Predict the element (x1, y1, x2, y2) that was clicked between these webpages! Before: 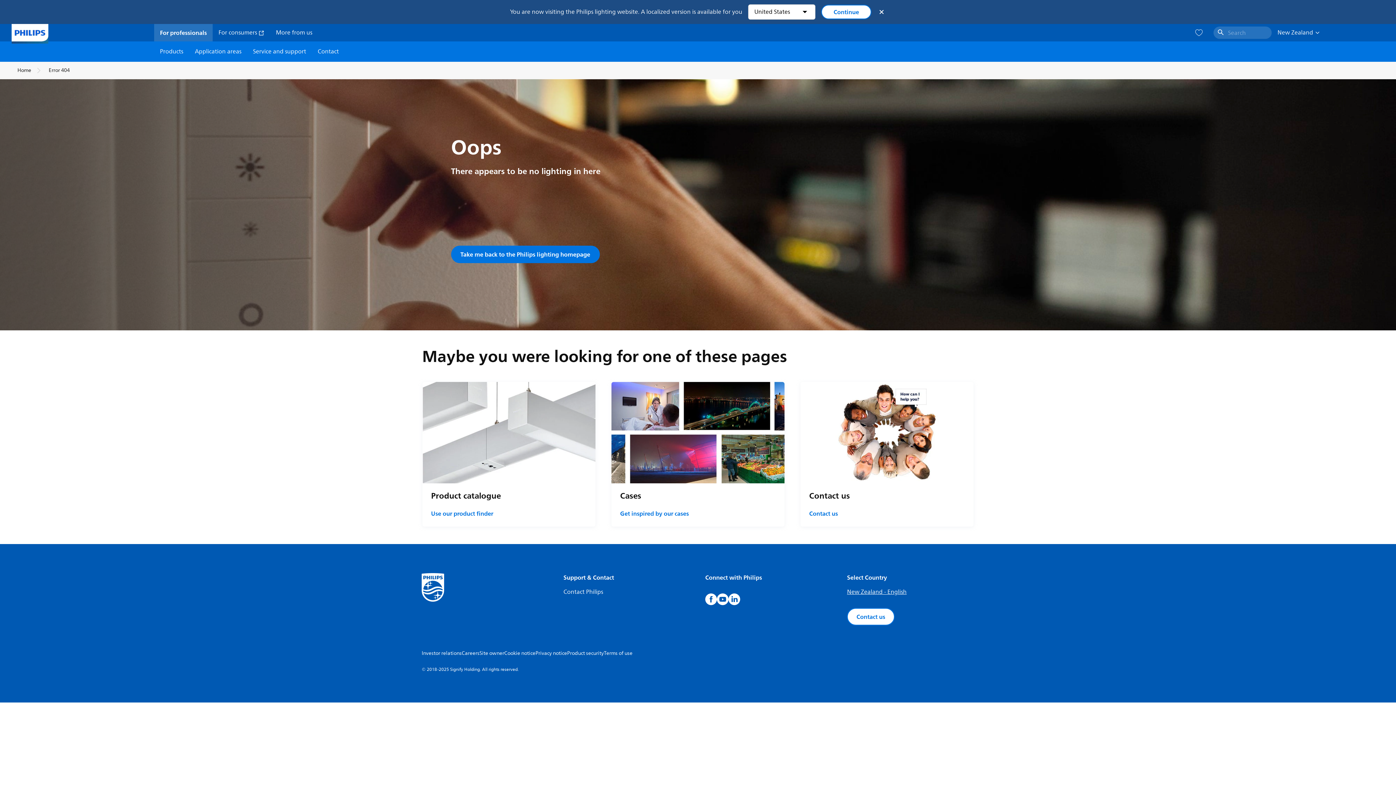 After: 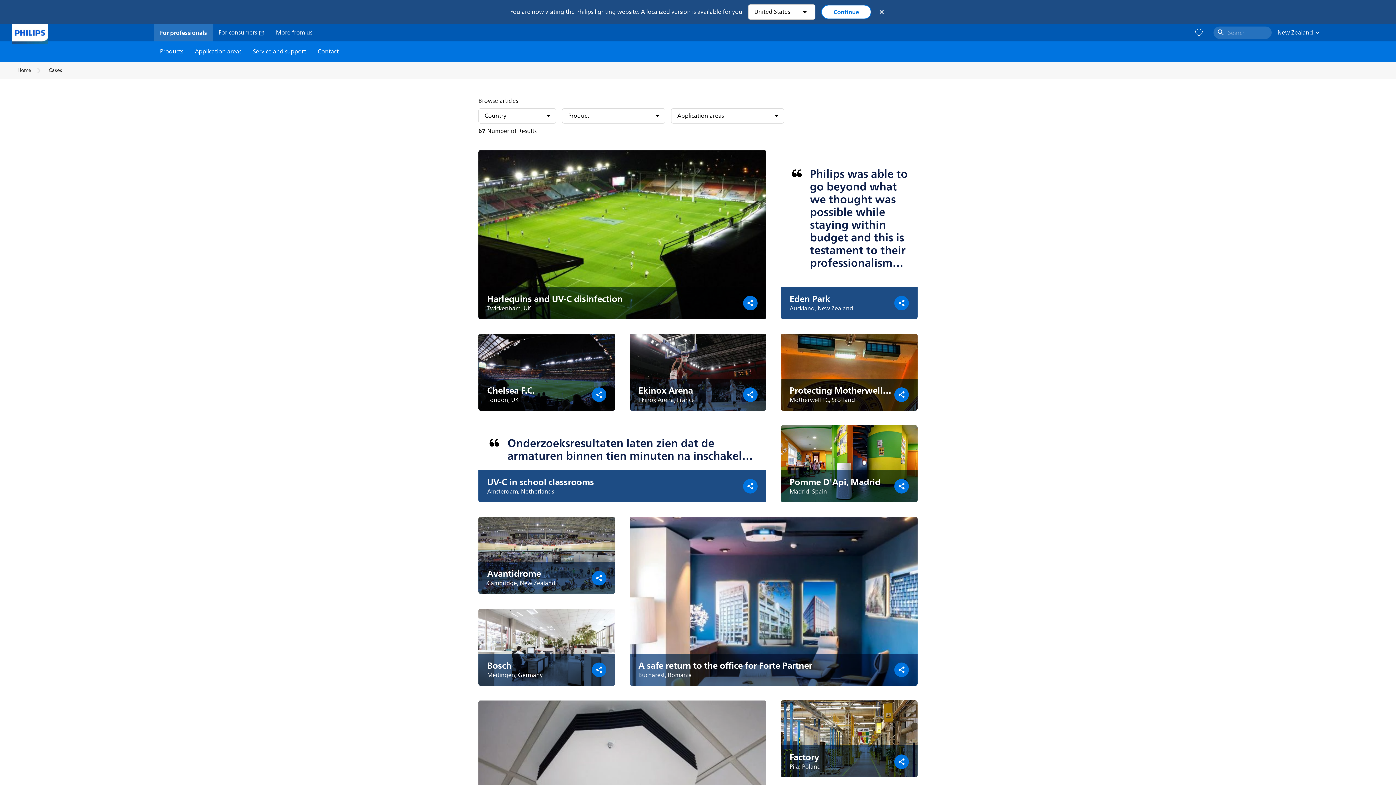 Action: bbox: (620, 509, 689, 518) label: Get inspired by our cases